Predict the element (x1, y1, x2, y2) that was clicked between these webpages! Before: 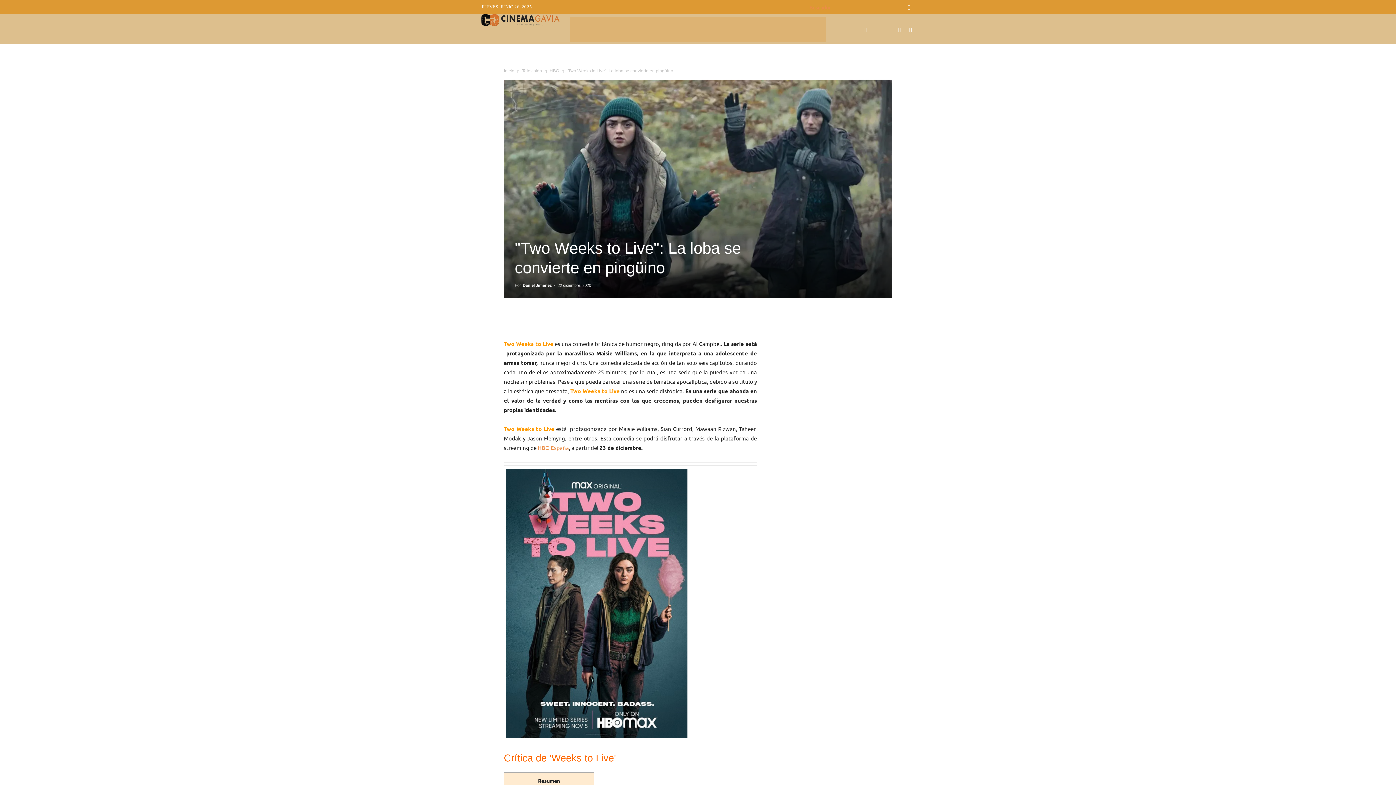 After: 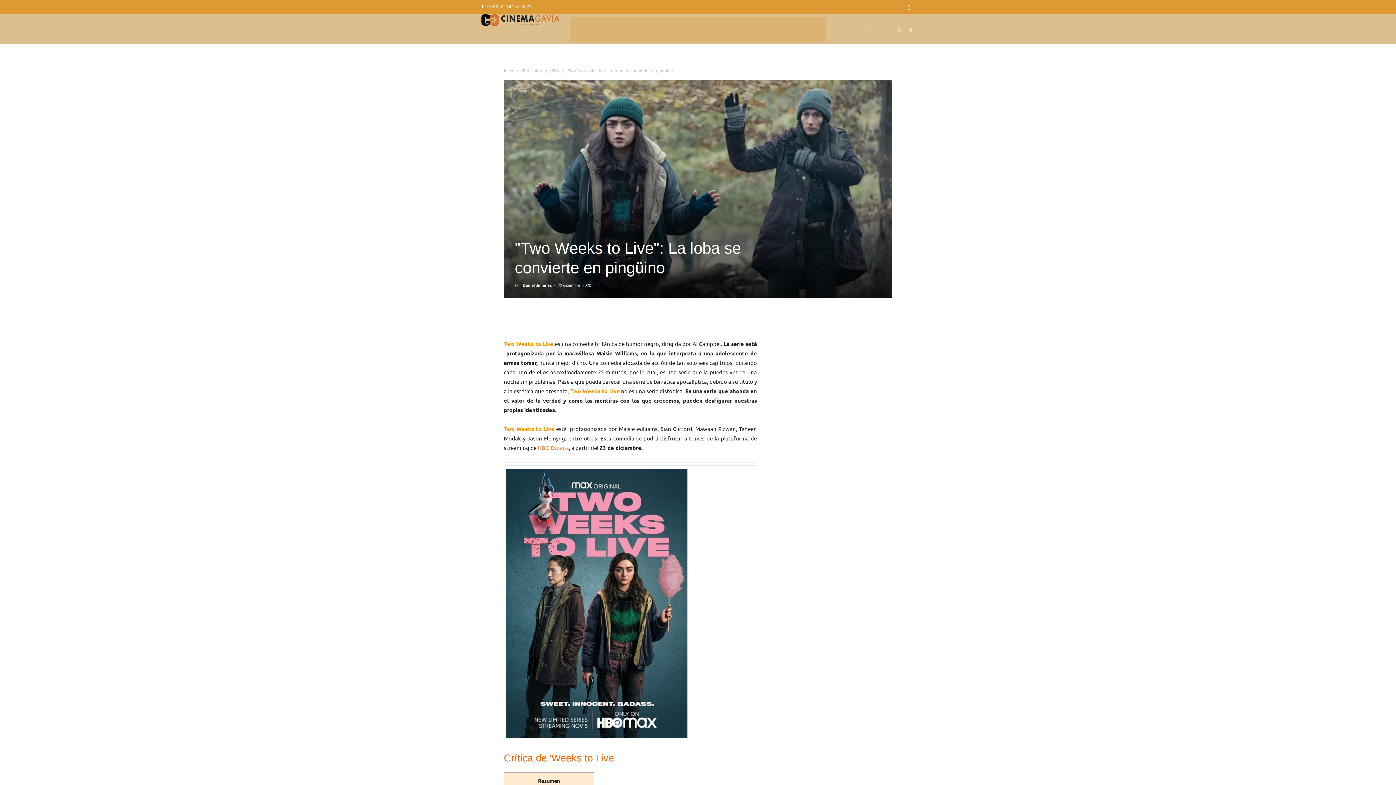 Action: bbox: (520, 311, 535, 325)